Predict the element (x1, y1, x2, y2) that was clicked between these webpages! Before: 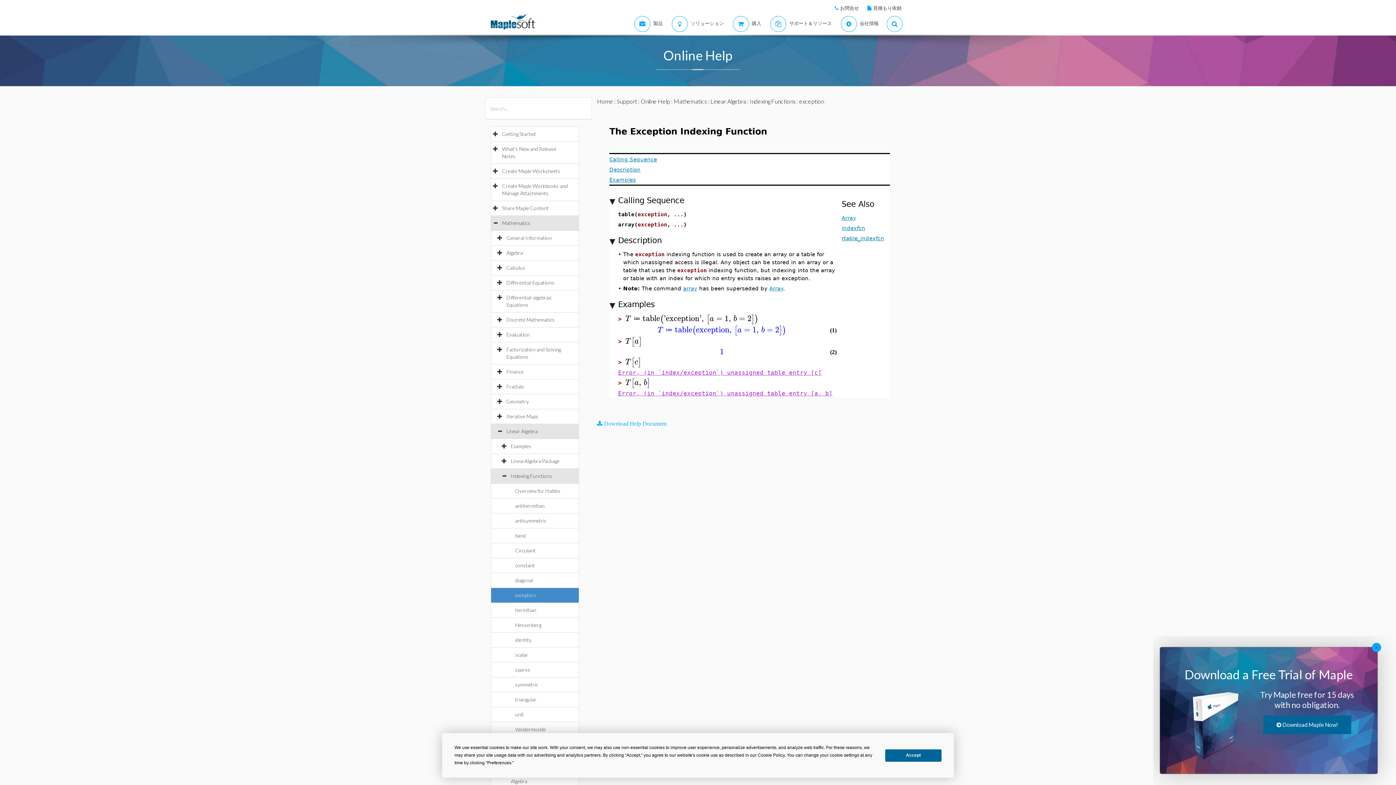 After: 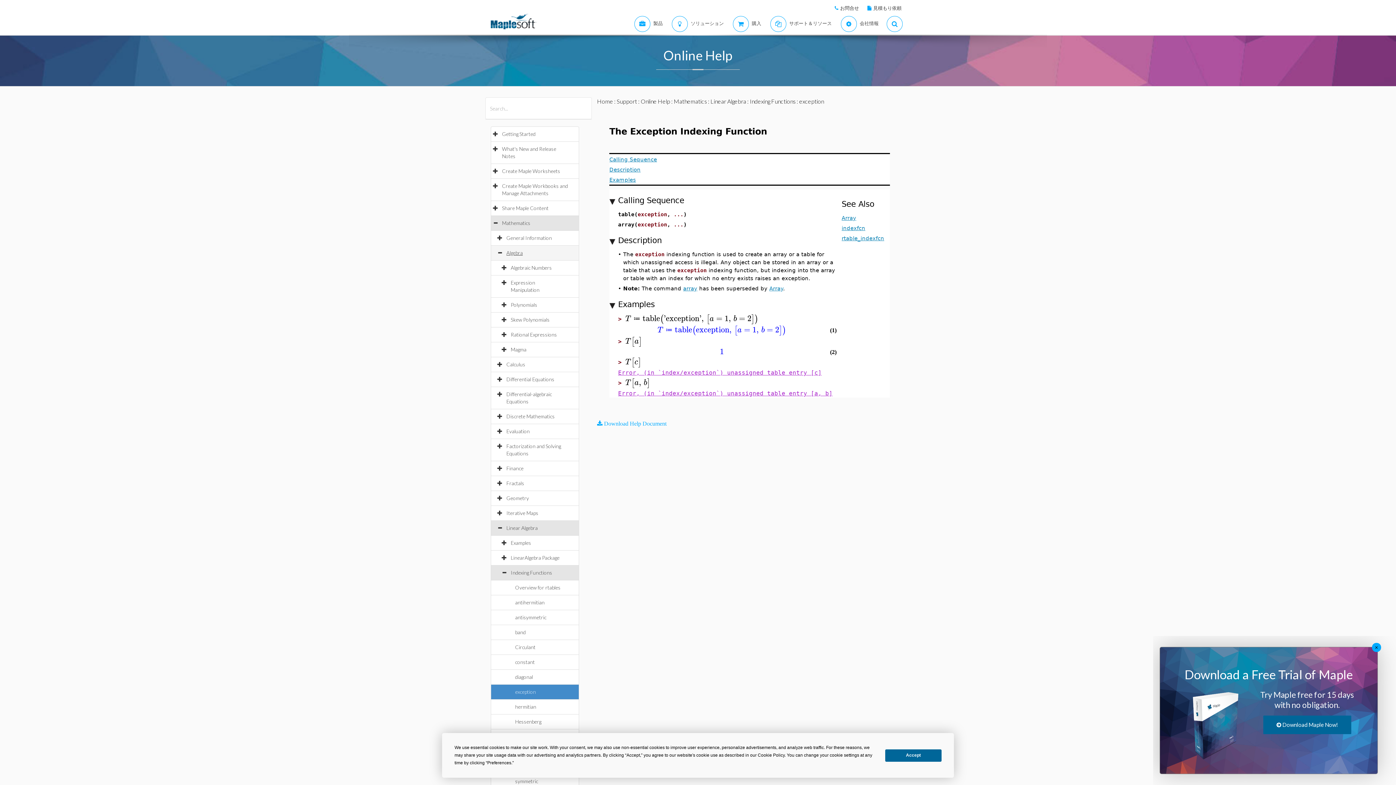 Action: label: Algebra bbox: (506, 249, 530, 256)